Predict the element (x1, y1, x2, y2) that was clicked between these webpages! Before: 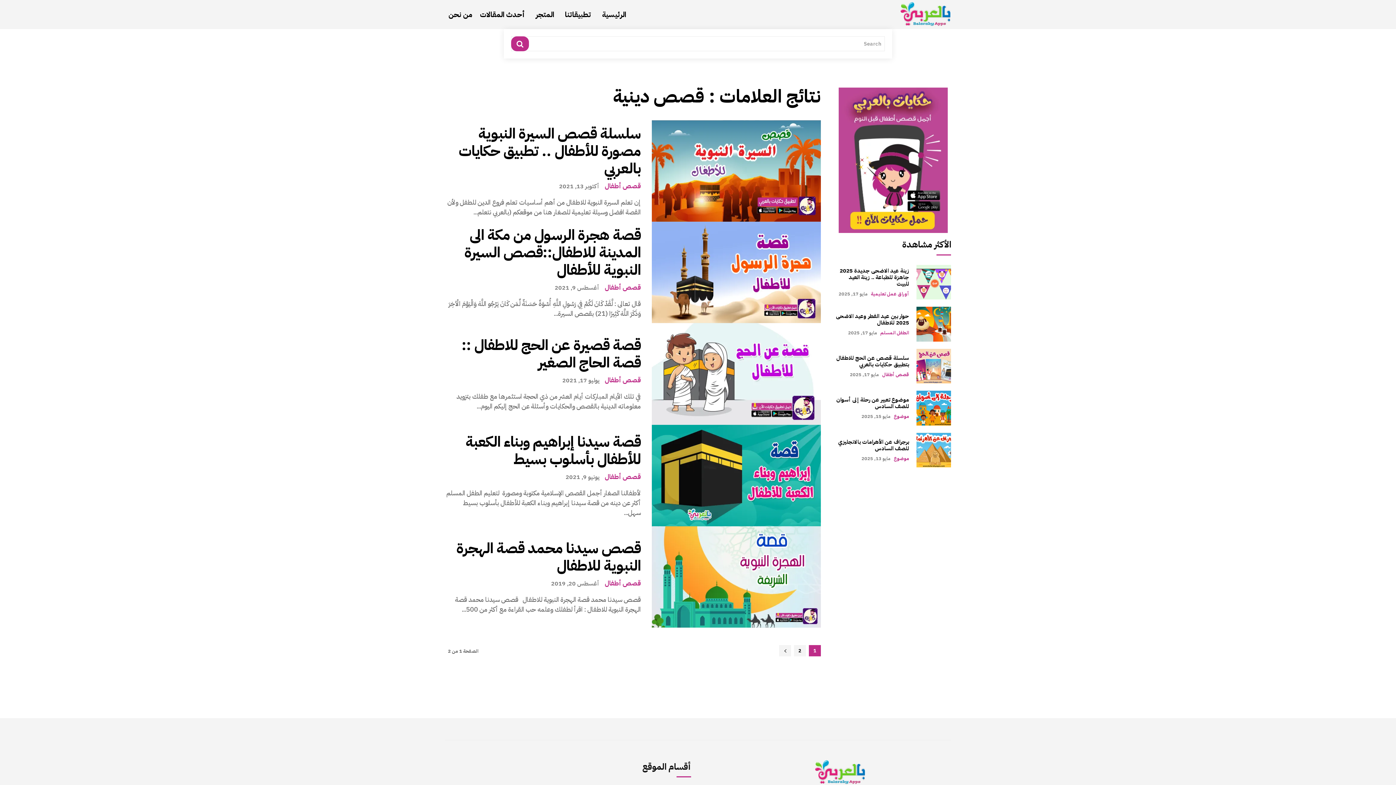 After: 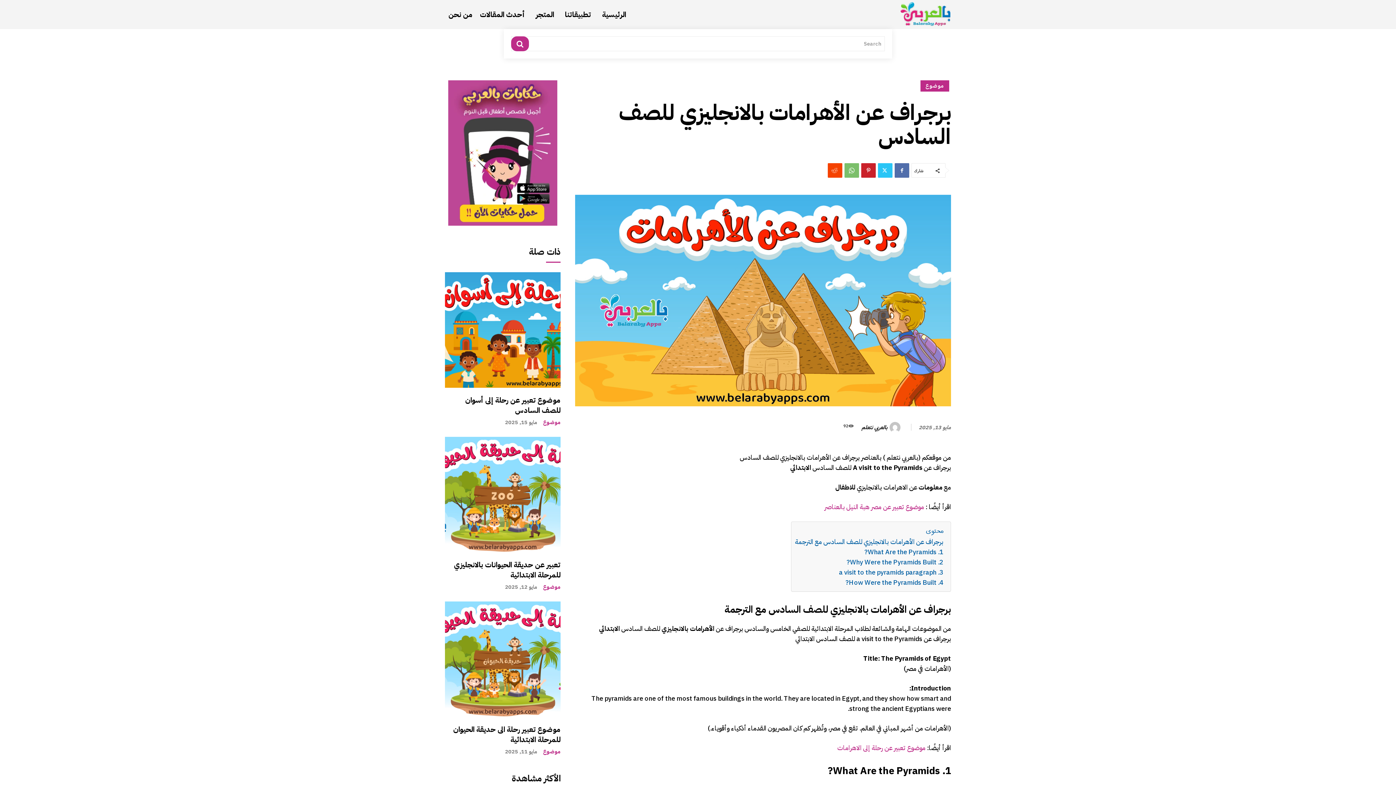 Action: label: برجراف عن الأهرامات بالانجليزي للصف السادس bbox: (838, 438, 909, 452)